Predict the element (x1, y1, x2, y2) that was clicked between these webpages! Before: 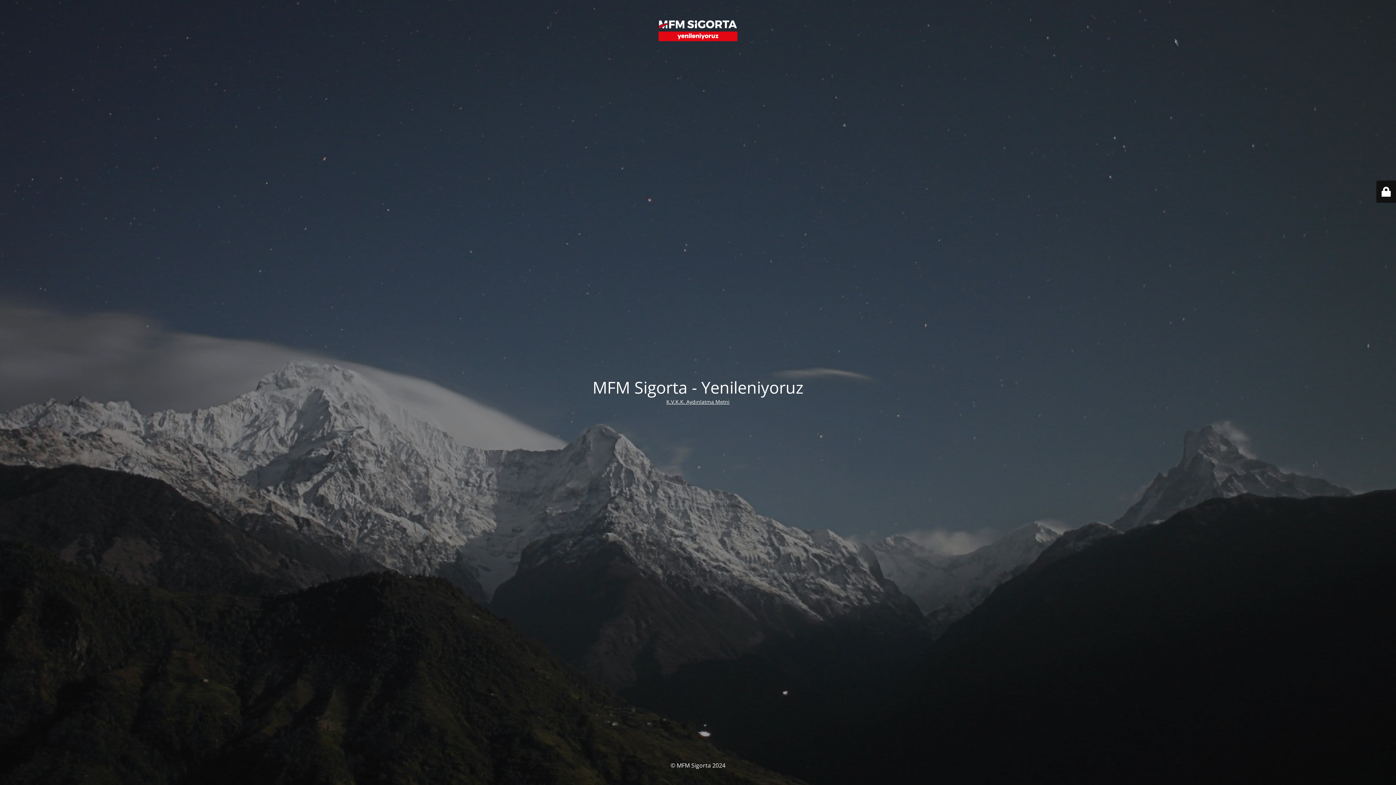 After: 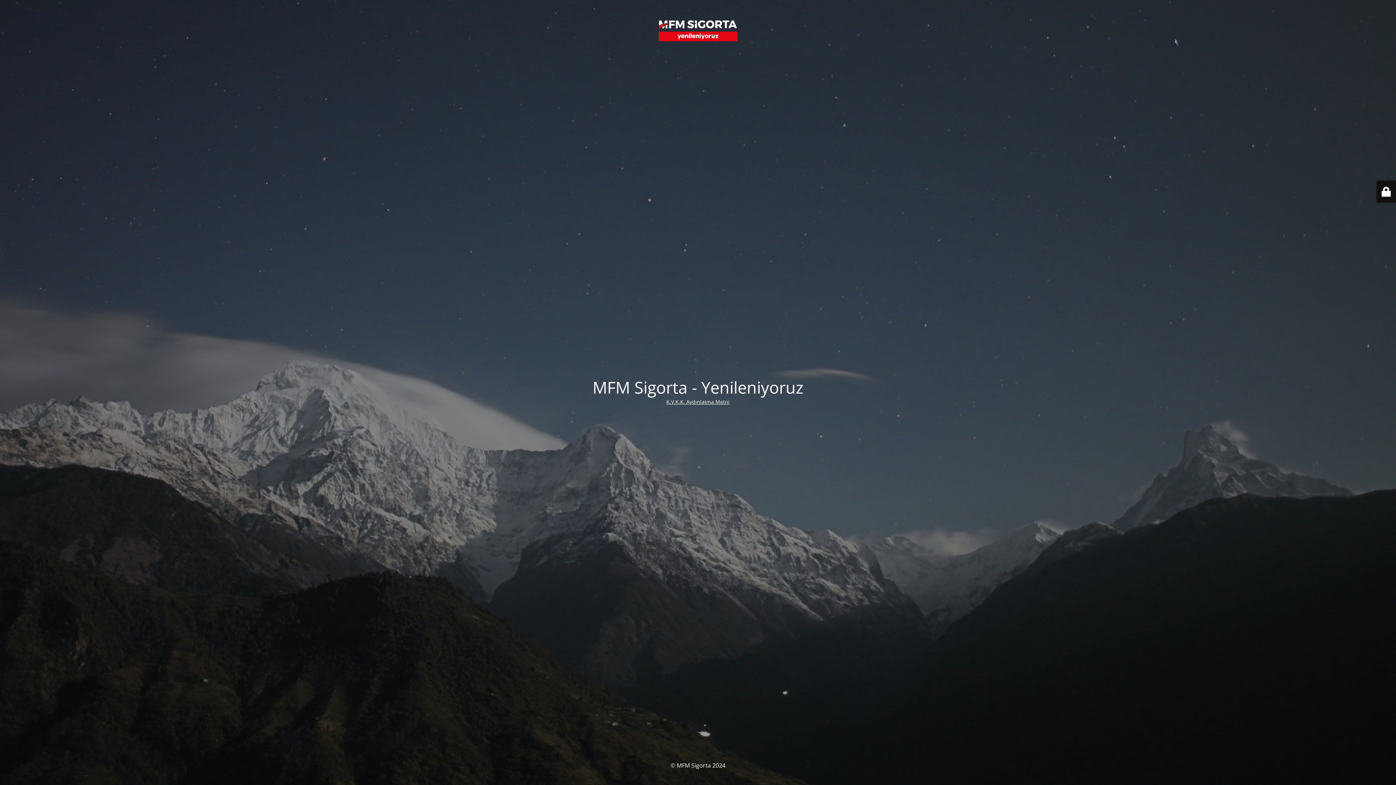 Action: bbox: (666, 398, 729, 405) label: K.V.K.K. Aydınlatma Metni